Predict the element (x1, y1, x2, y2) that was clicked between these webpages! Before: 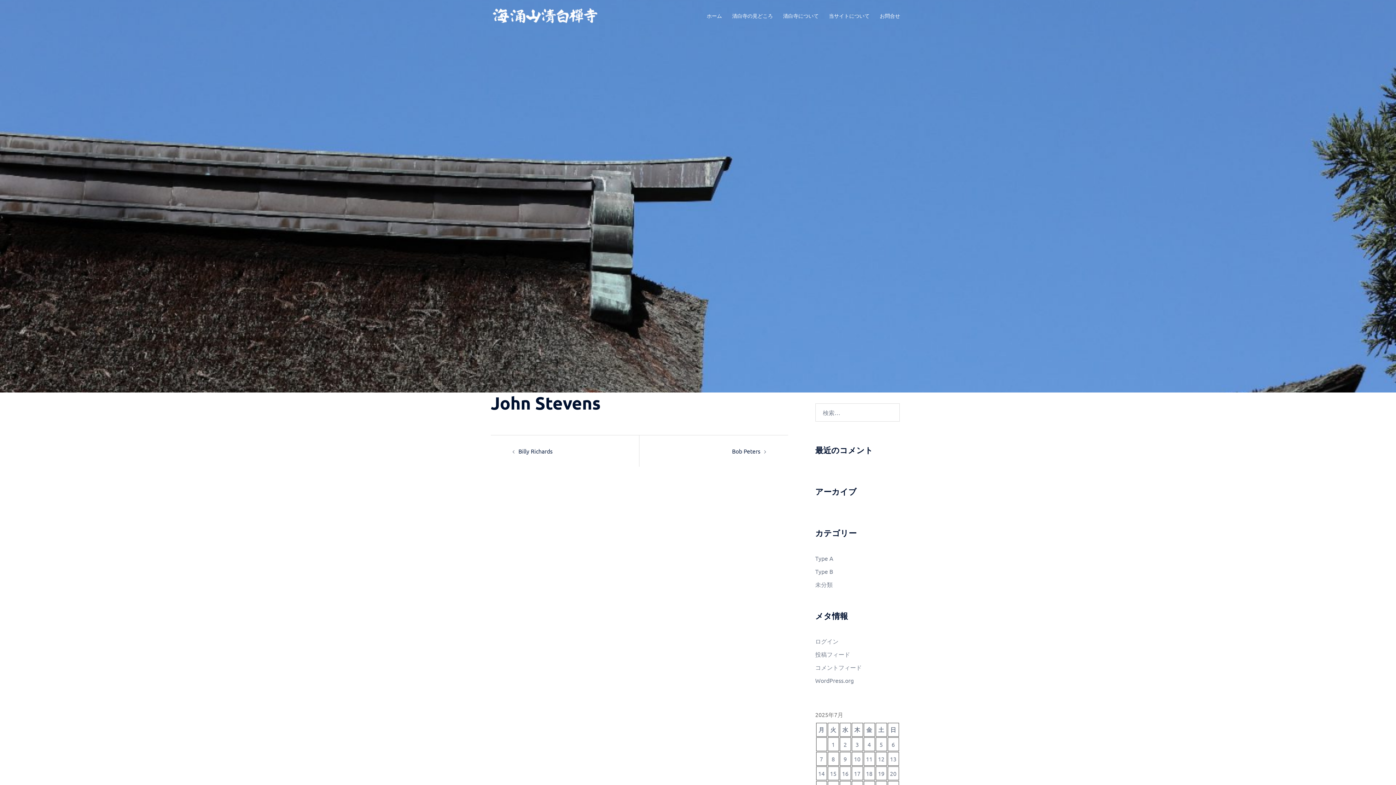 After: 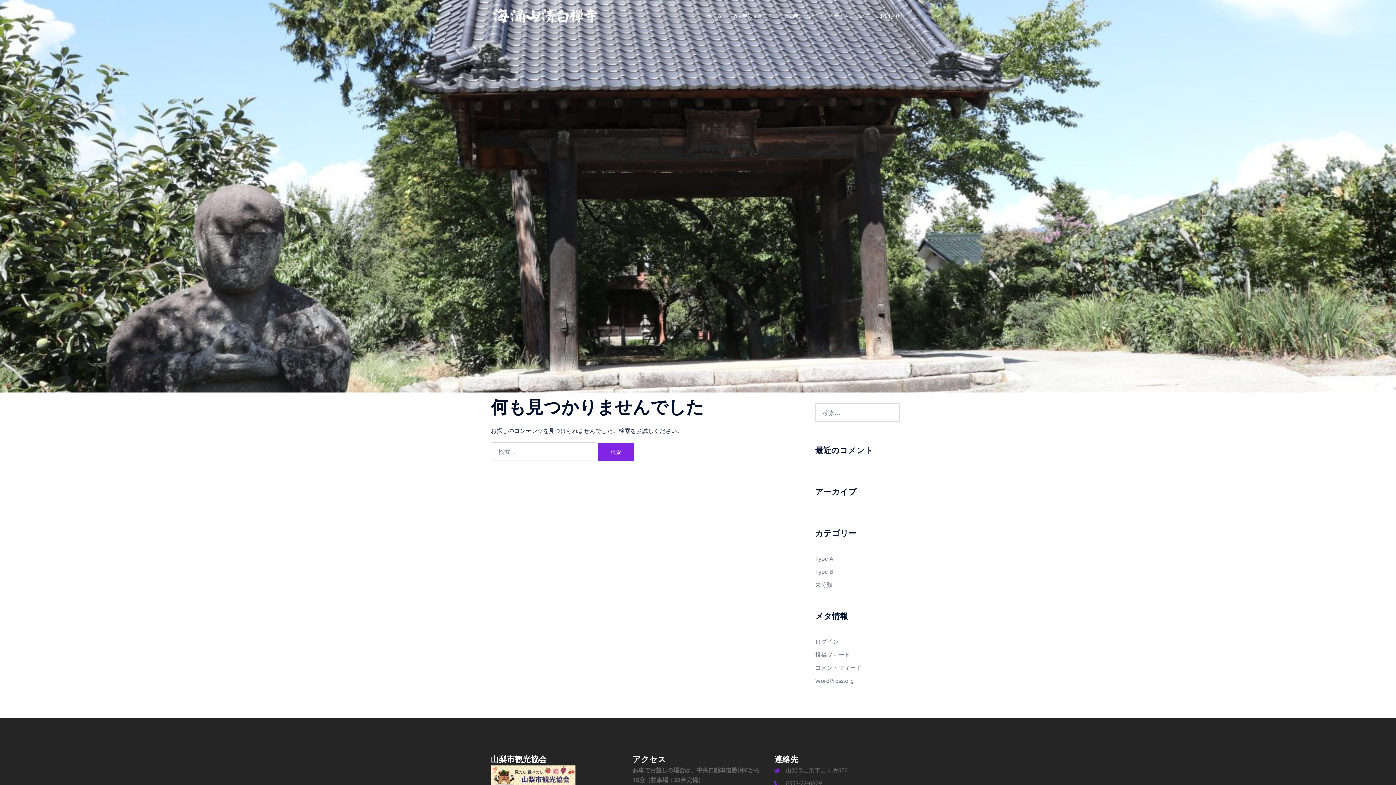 Action: label: 未分類 bbox: (815, 581, 832, 588)